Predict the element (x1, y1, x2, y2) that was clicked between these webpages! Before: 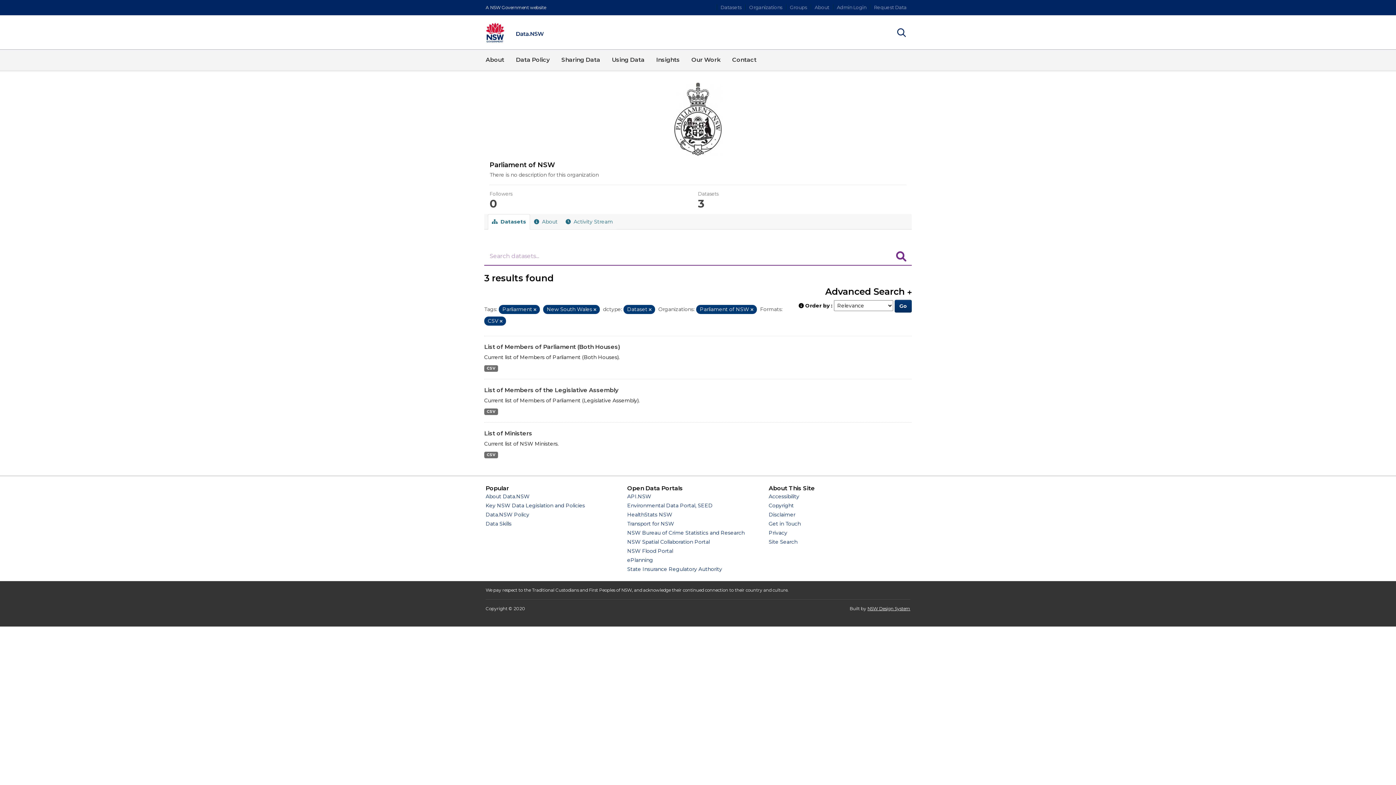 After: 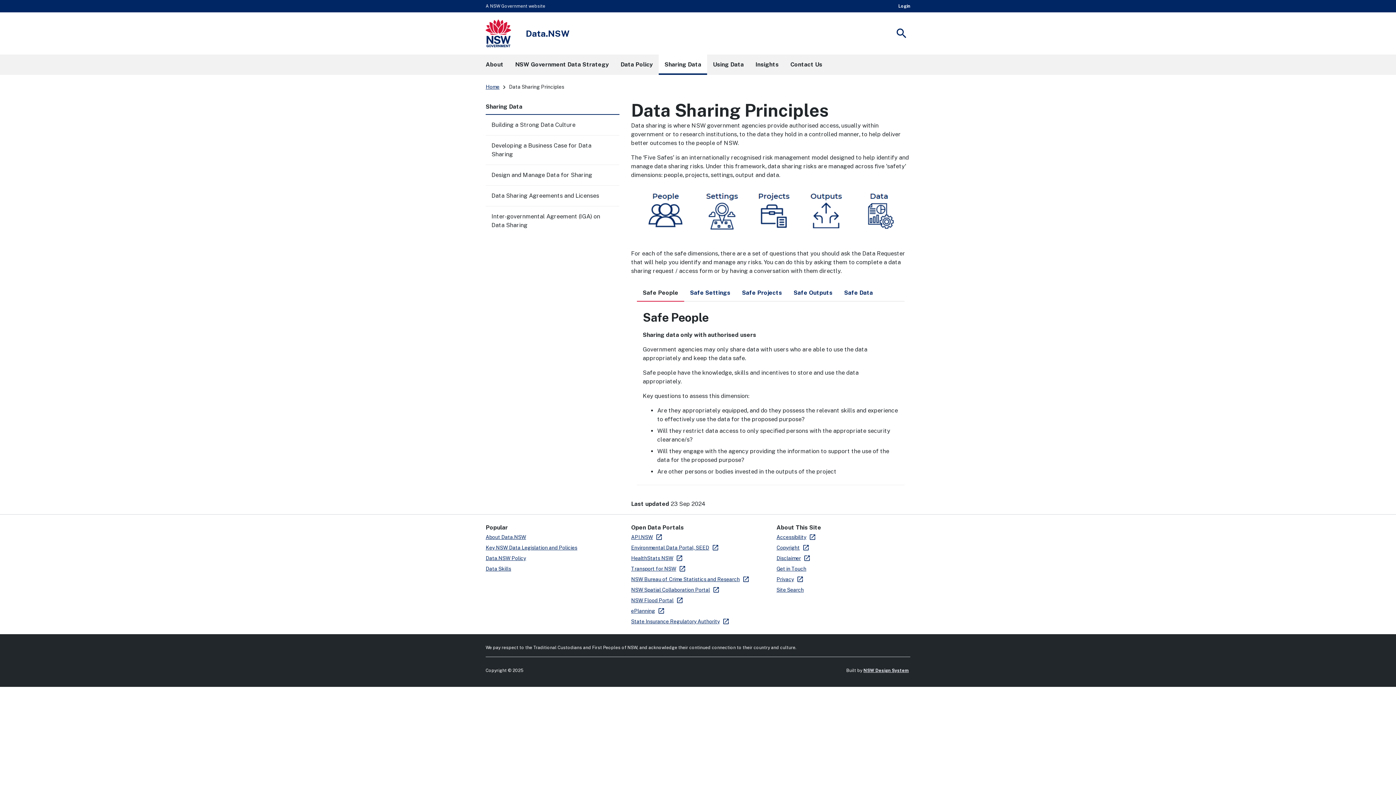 Action: bbox: (555, 49, 606, 70) label: Sharing Data